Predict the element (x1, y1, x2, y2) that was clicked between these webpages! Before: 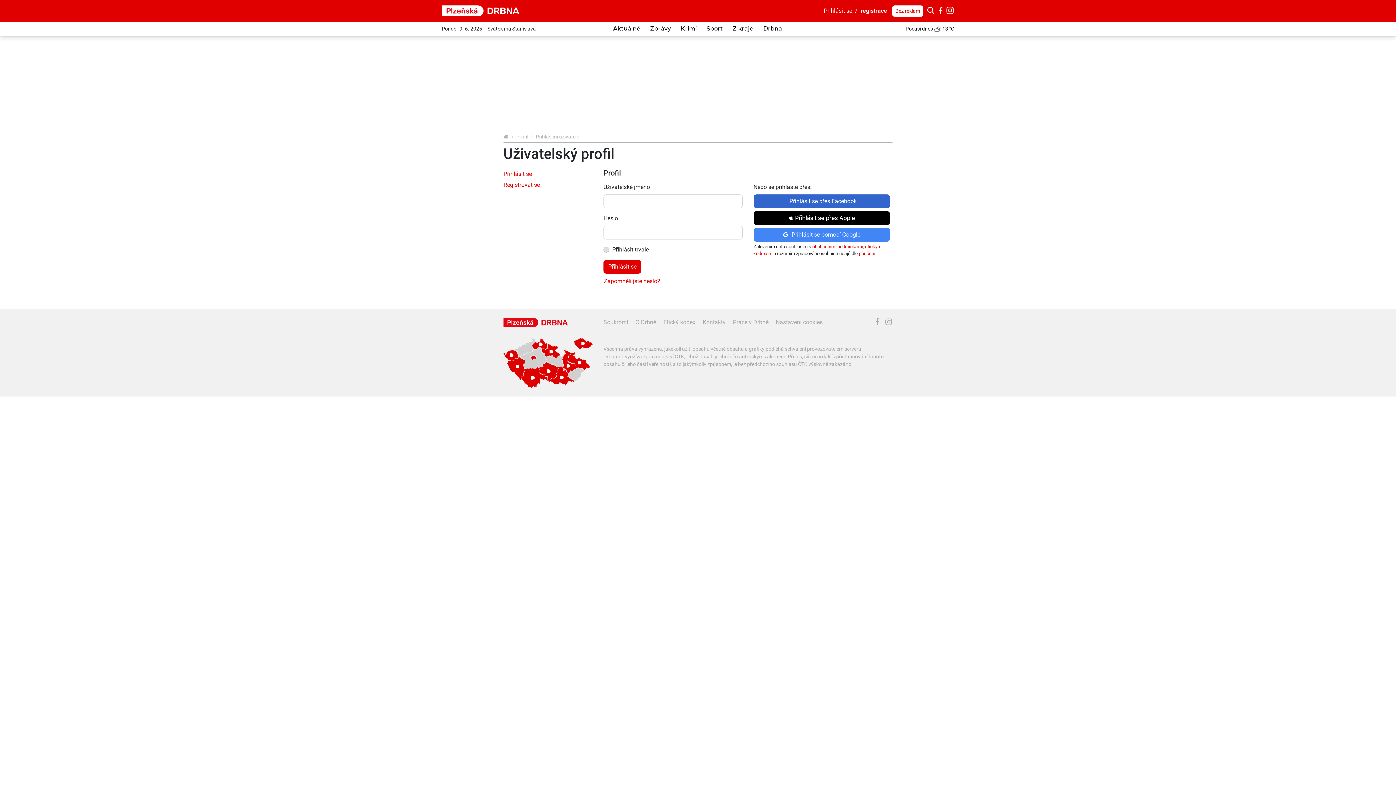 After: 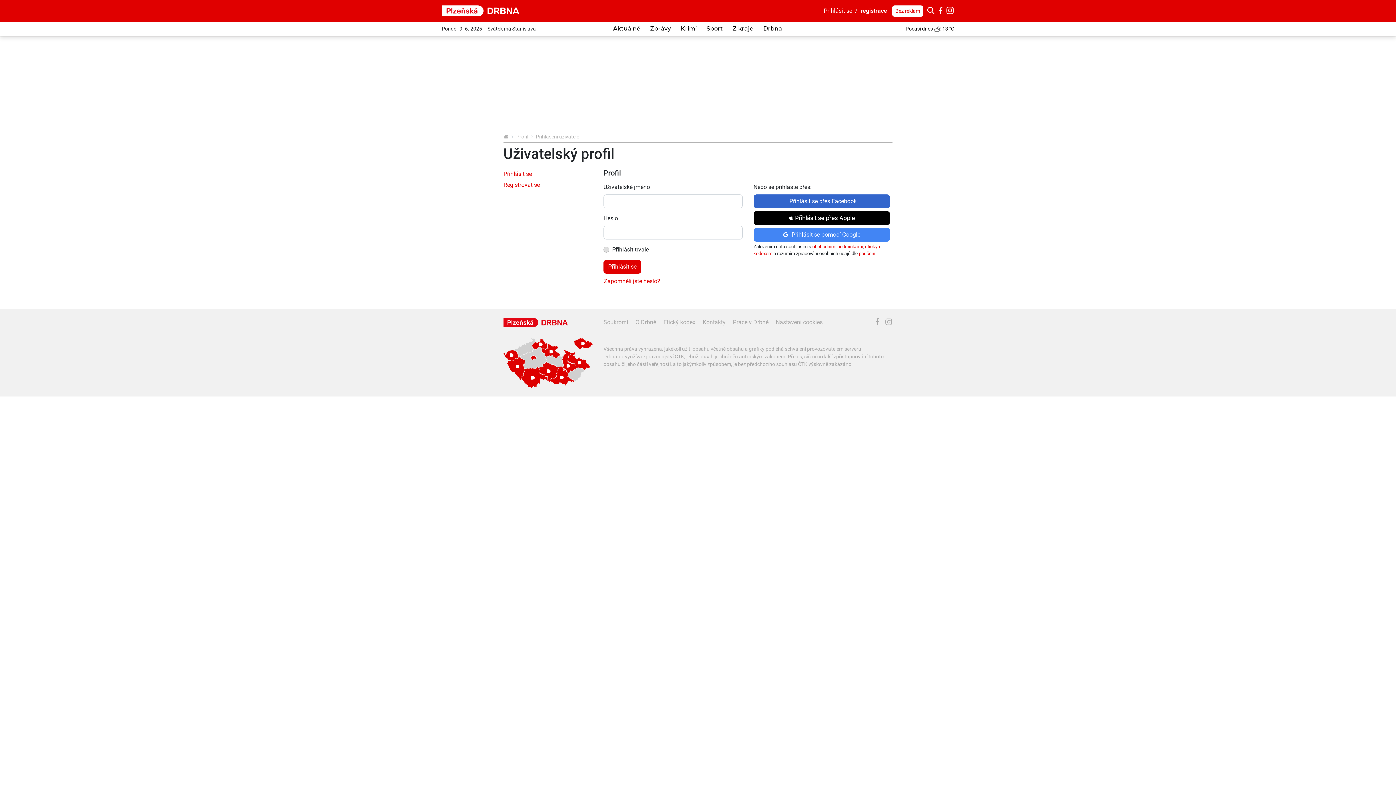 Action: bbox: (946, 5, 954, 15)